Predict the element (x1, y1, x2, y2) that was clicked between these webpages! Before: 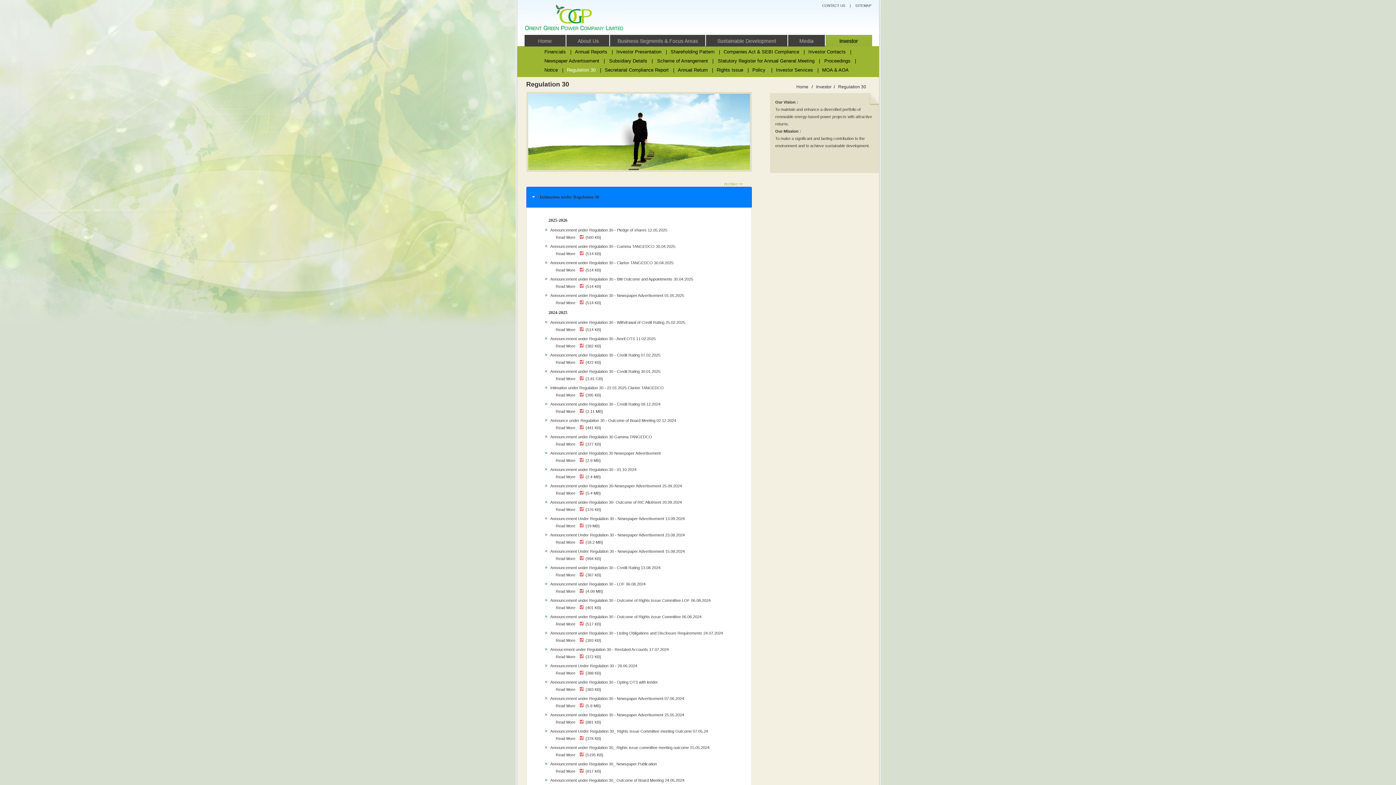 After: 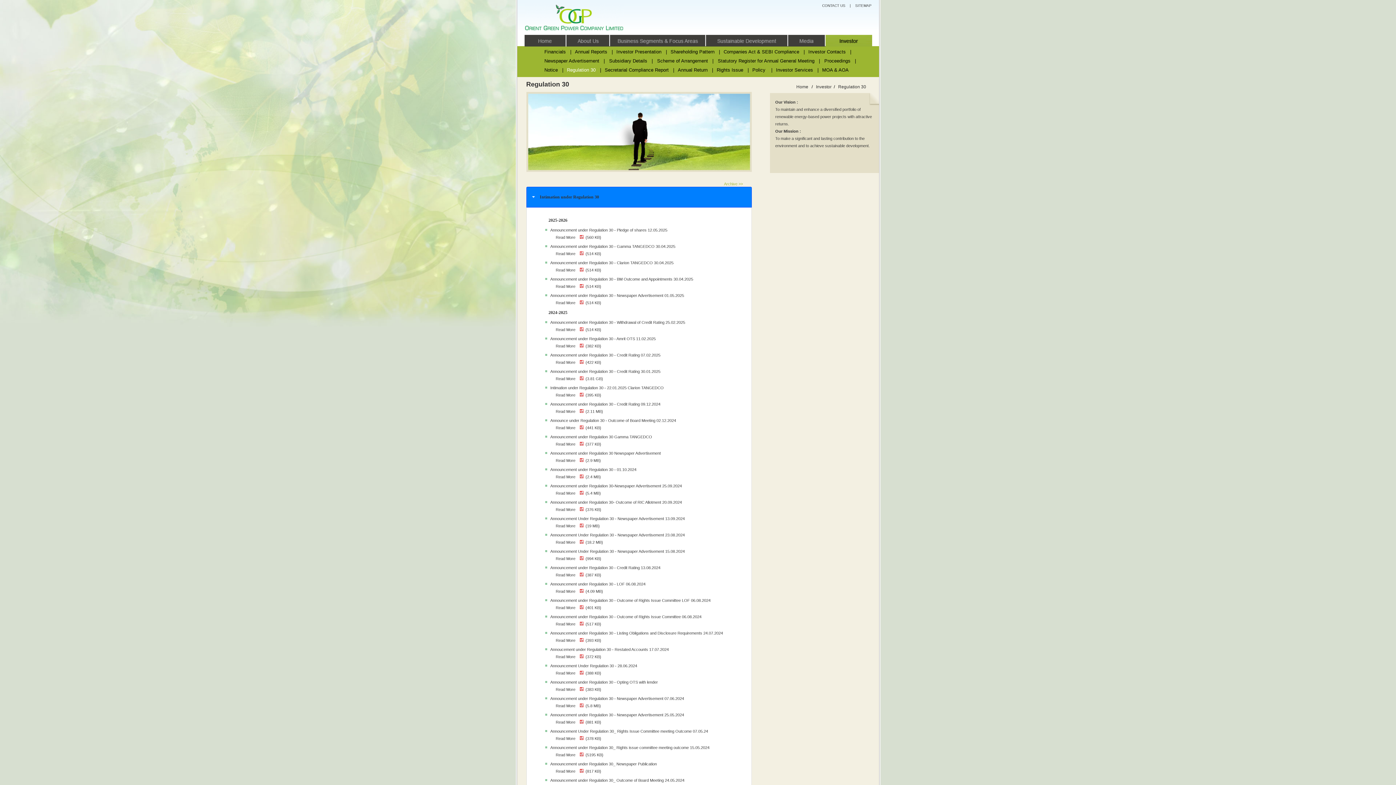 Action: label: Read More bbox: (555, 327, 575, 332)